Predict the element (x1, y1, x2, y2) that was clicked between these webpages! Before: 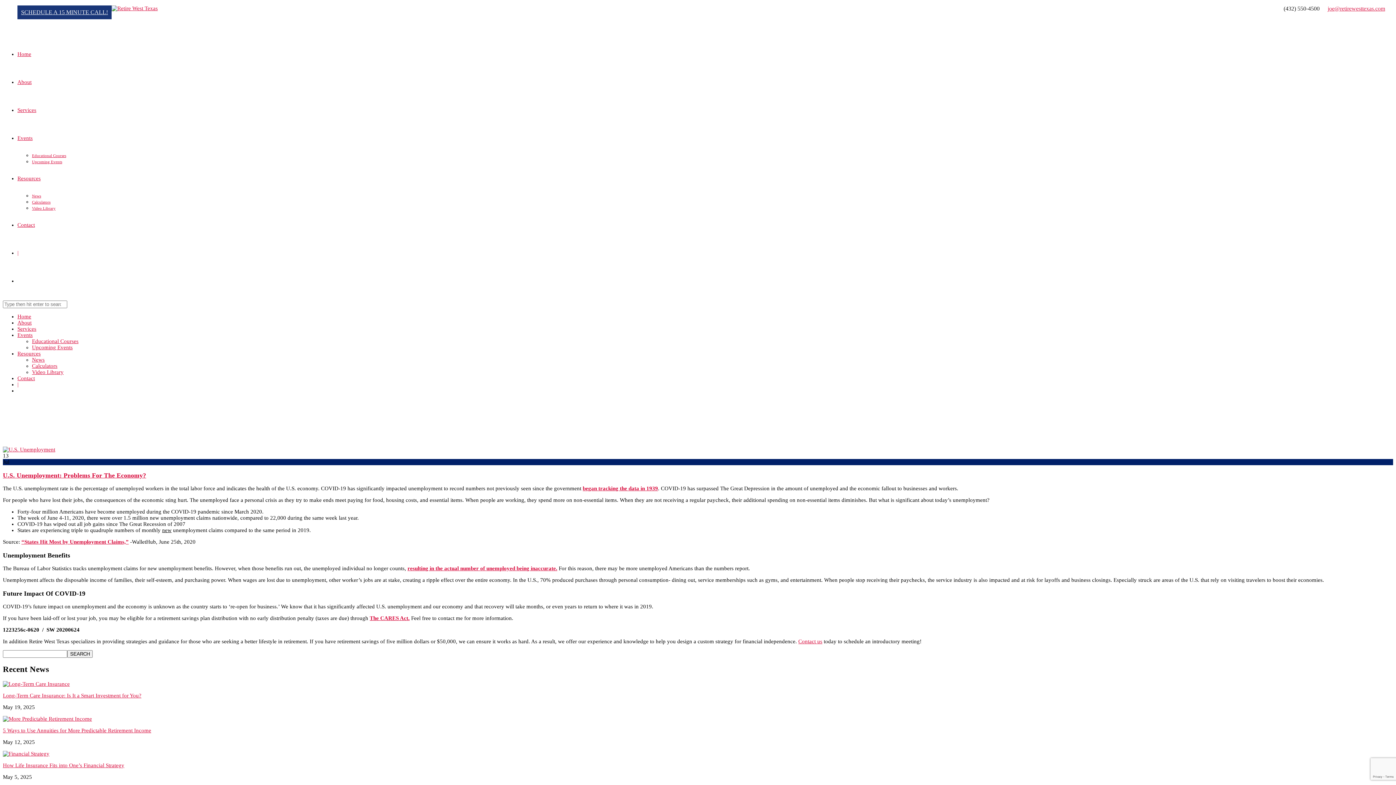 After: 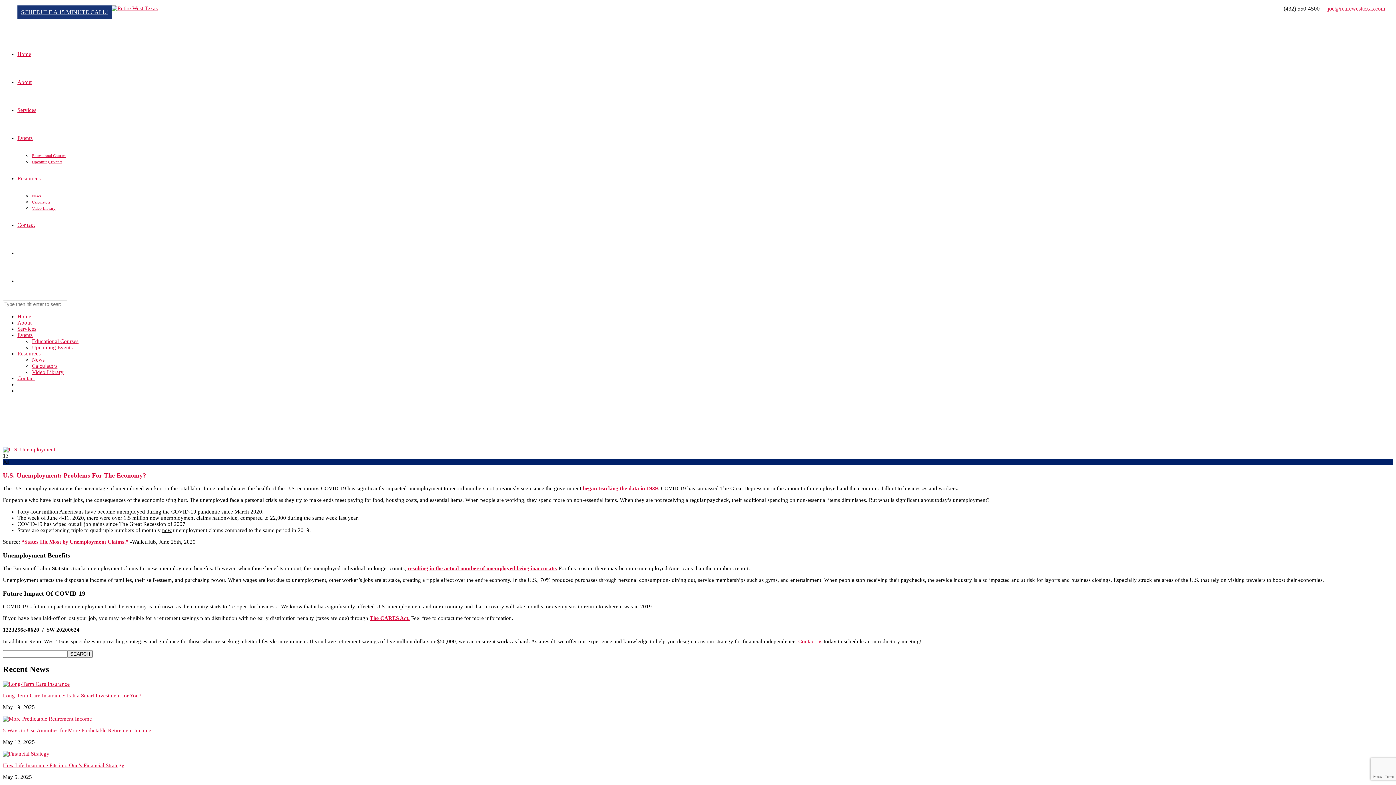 Action: label: | bbox: (17, 381, 18, 387)